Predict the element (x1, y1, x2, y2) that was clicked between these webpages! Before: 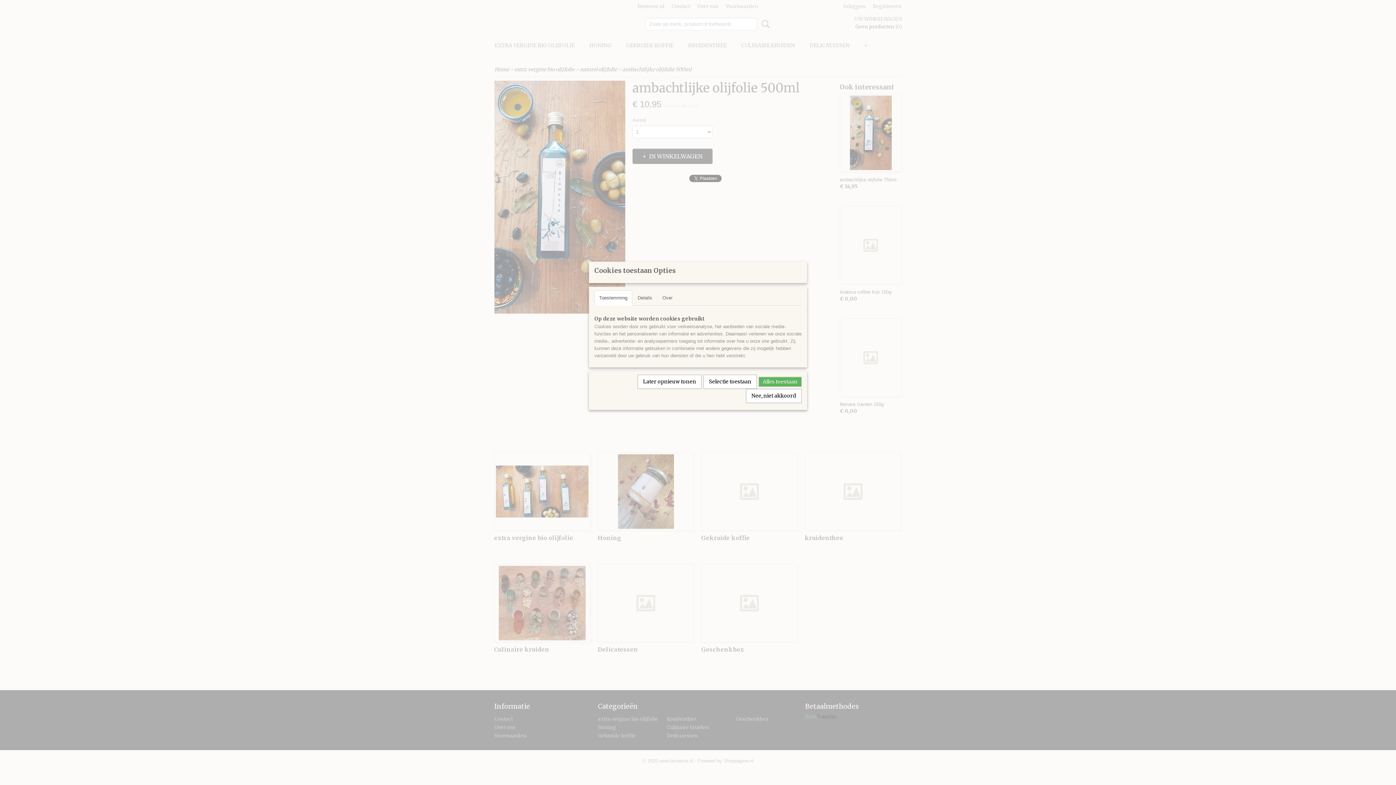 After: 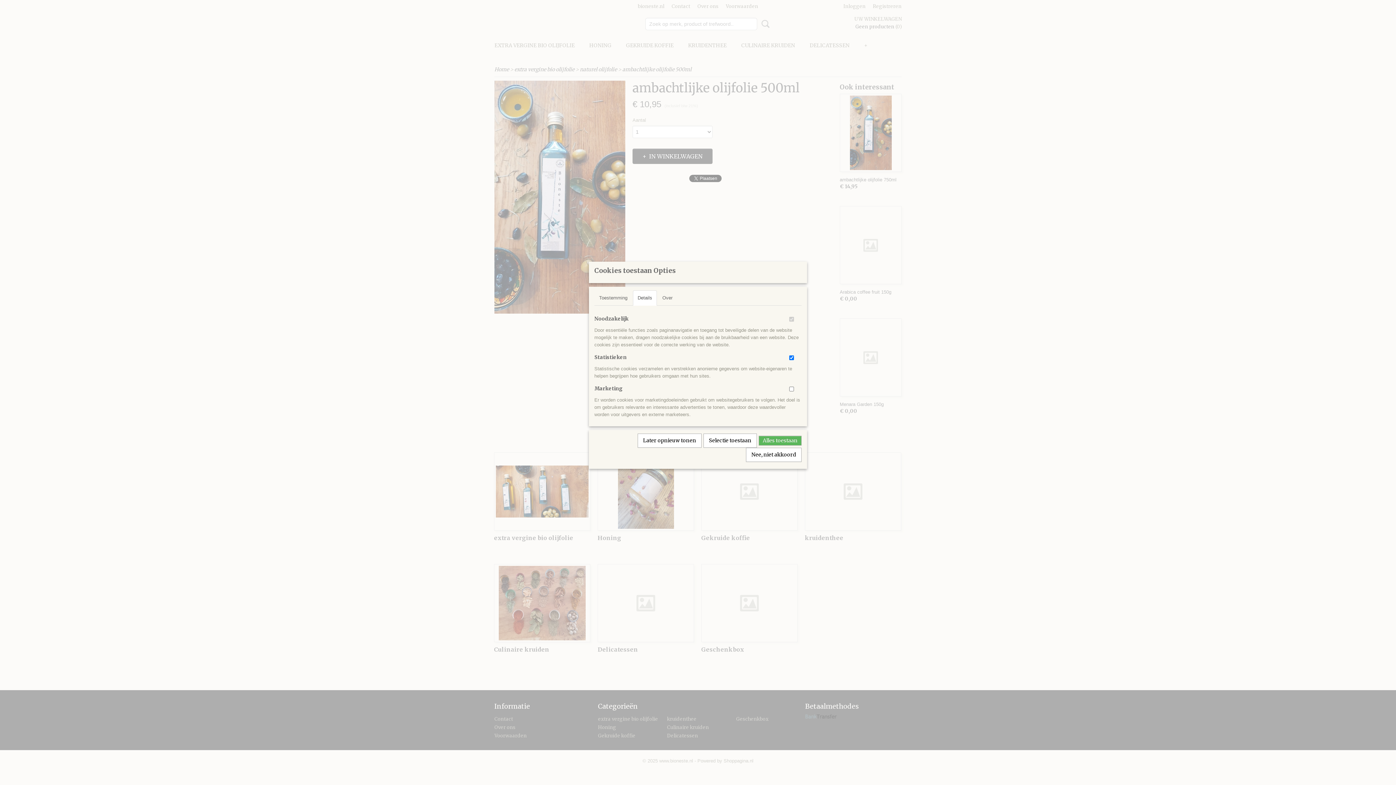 Action: label: Details bbox: (633, 290, 657, 305)